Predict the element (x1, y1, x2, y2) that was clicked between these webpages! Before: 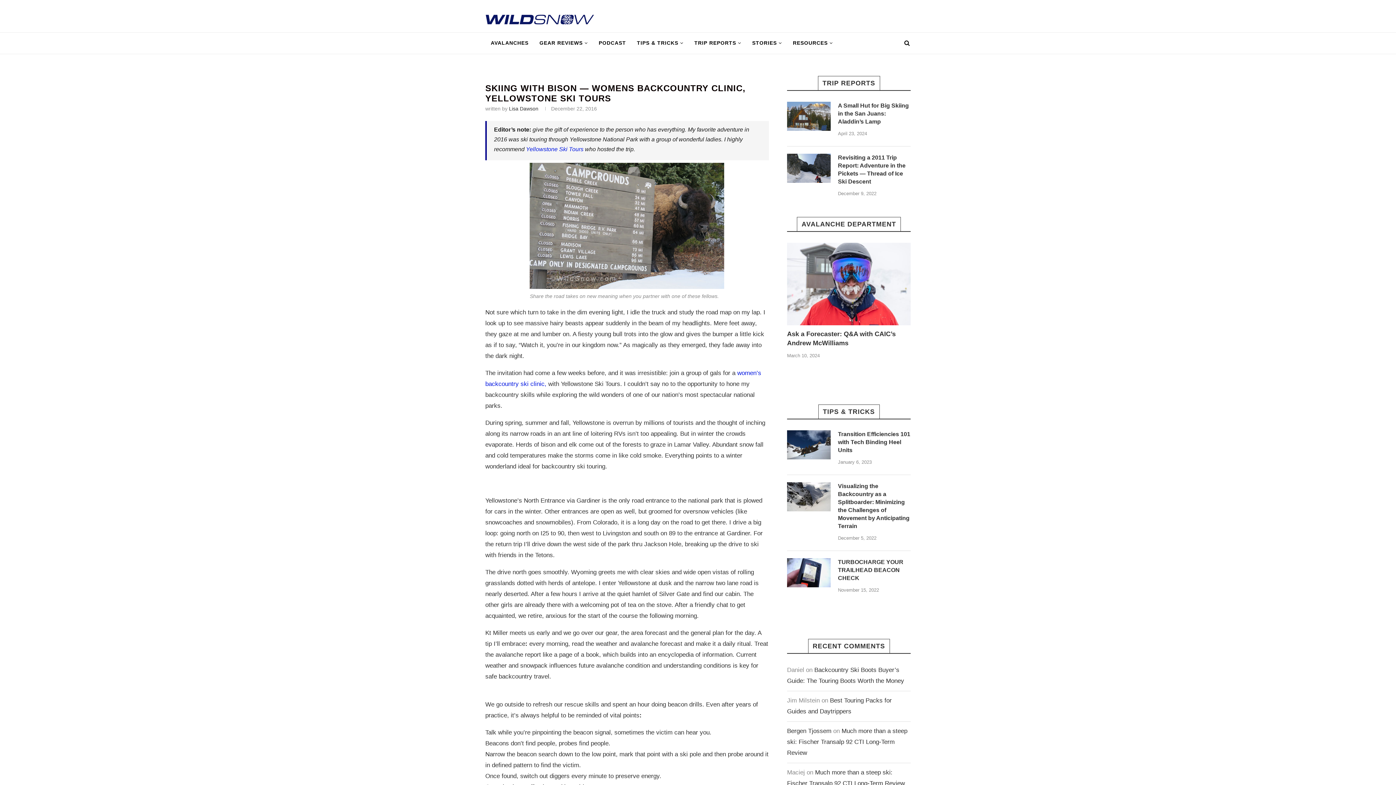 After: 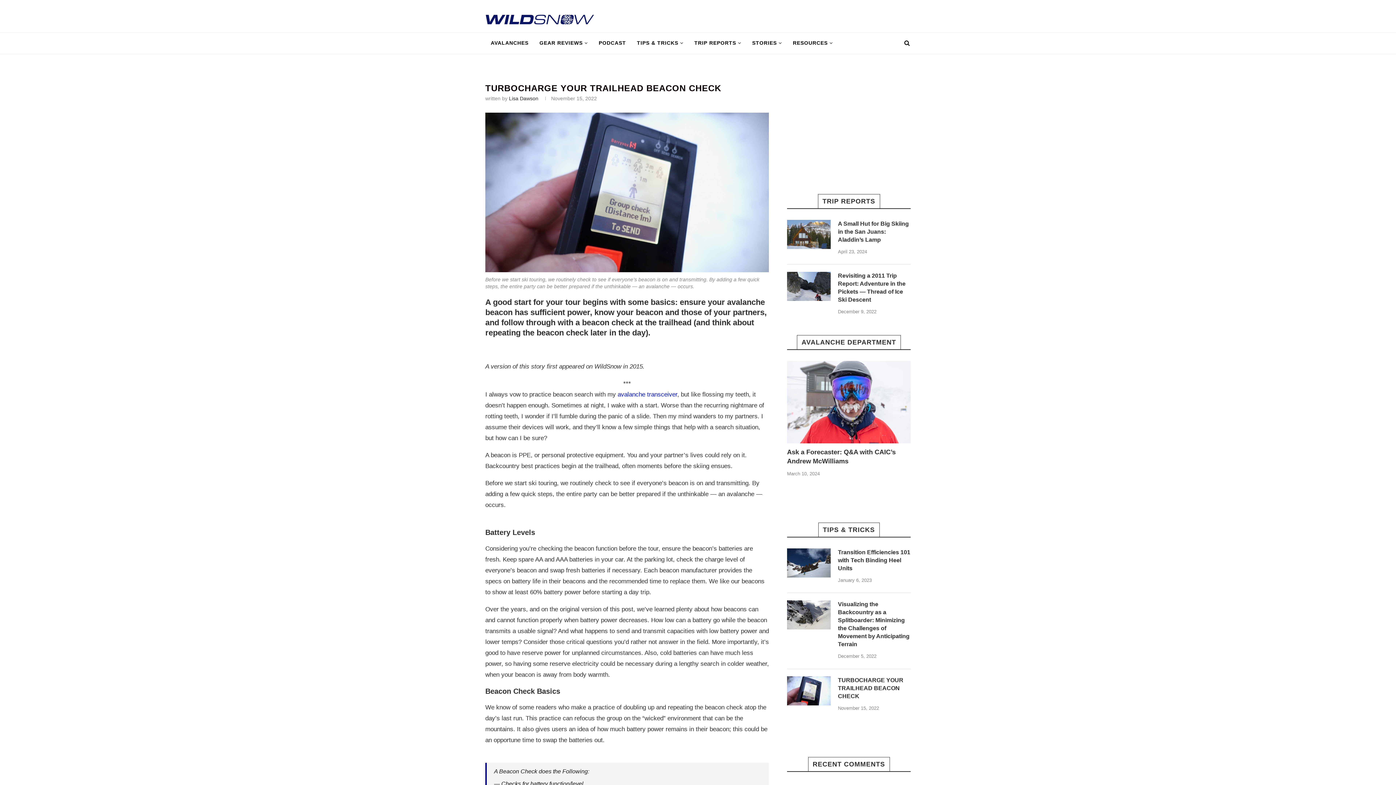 Action: bbox: (787, 558, 830, 587)